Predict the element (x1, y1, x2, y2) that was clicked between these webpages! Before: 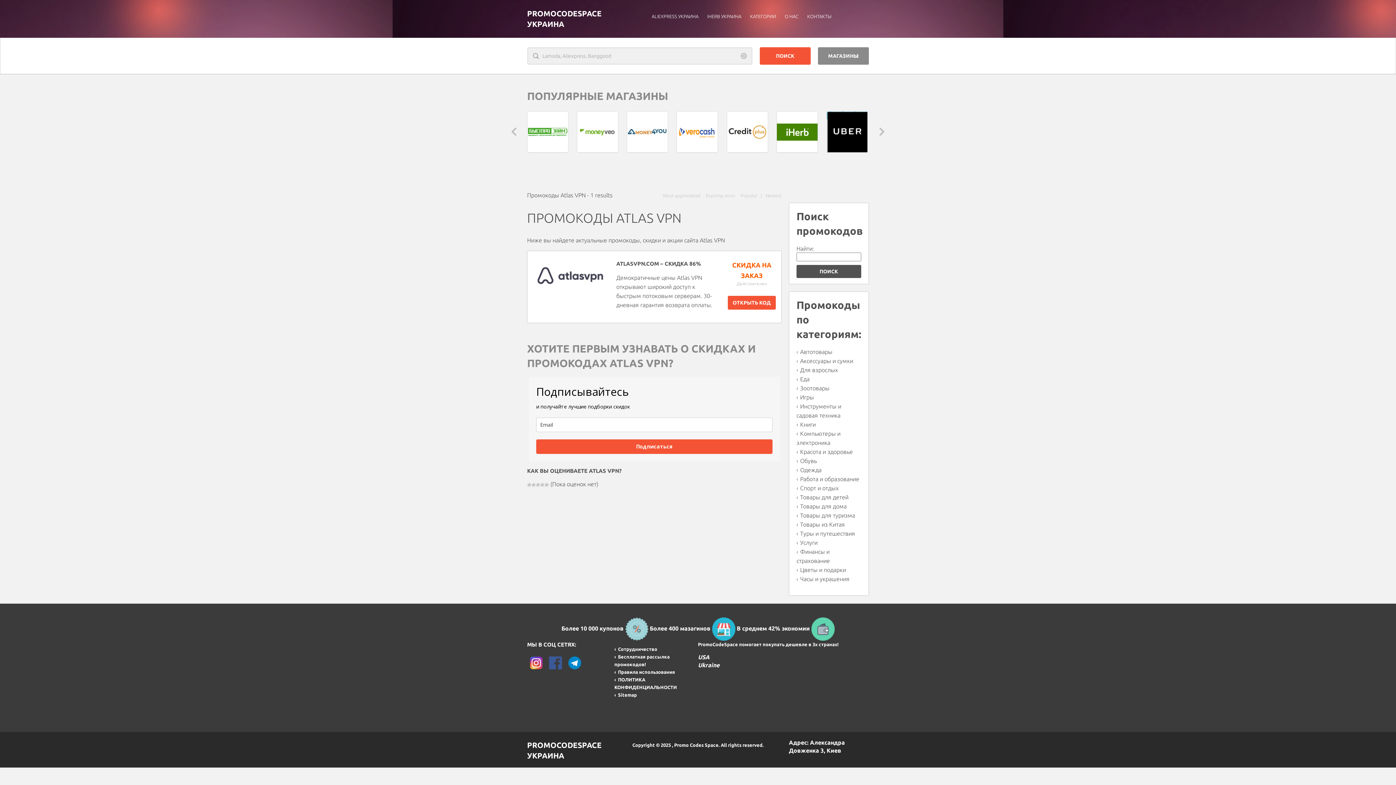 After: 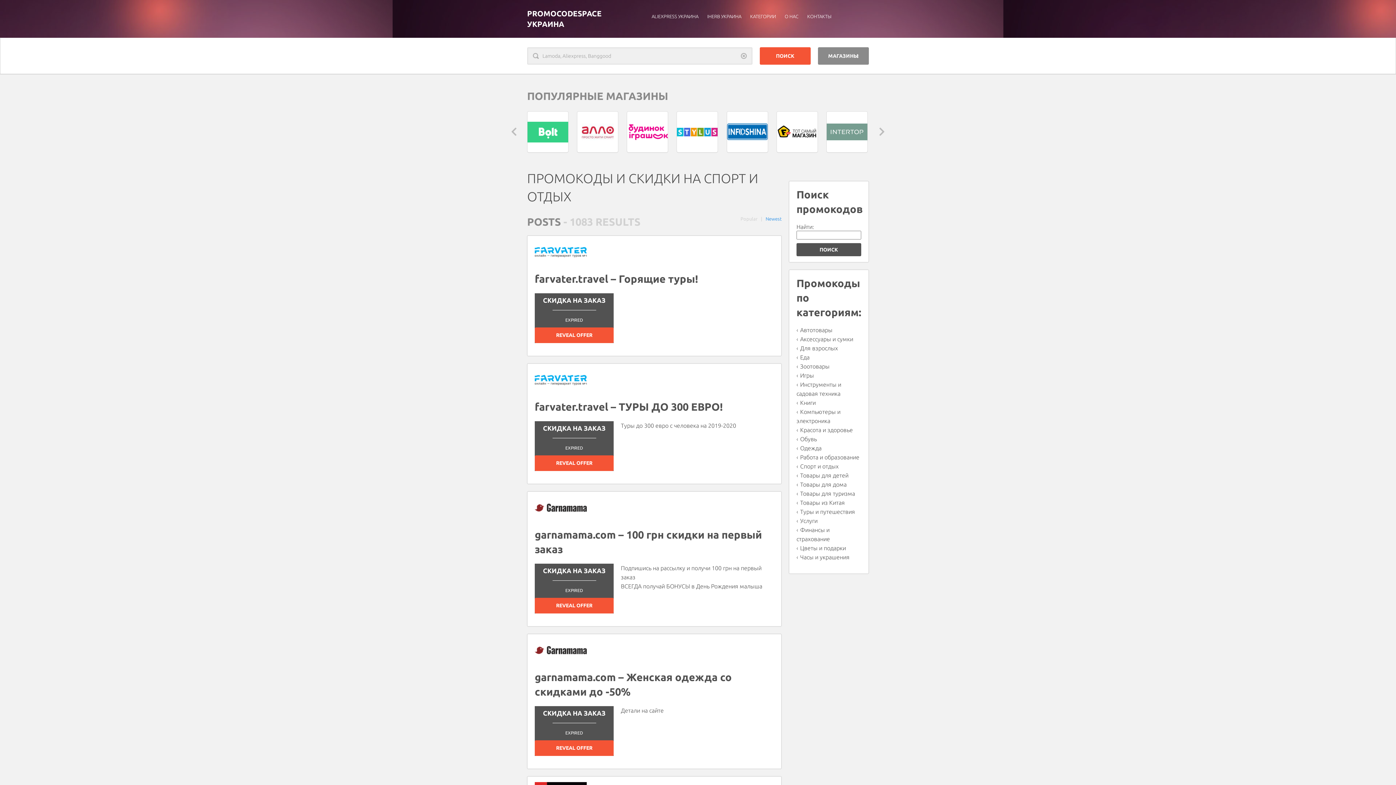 Action: label: Спорт и отдых bbox: (800, 485, 838, 491)